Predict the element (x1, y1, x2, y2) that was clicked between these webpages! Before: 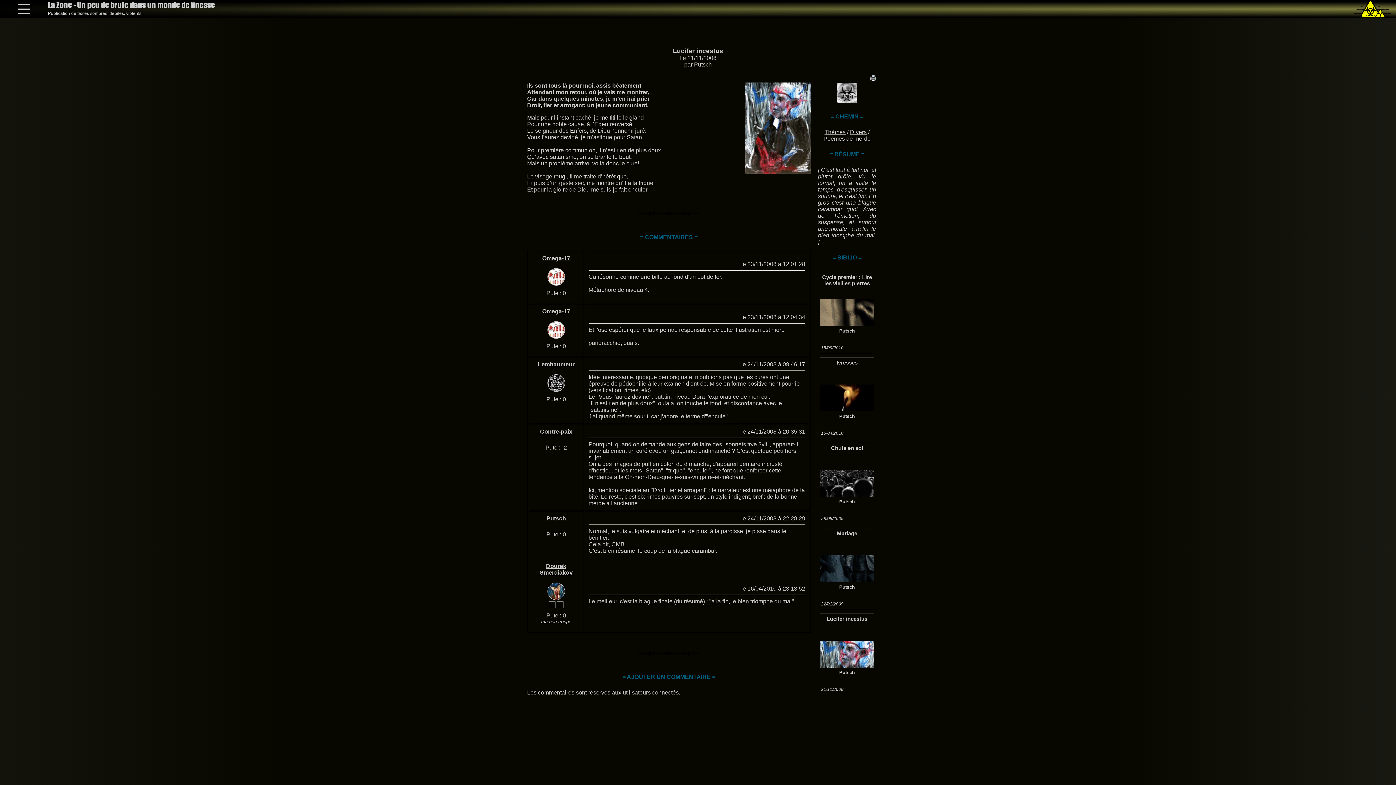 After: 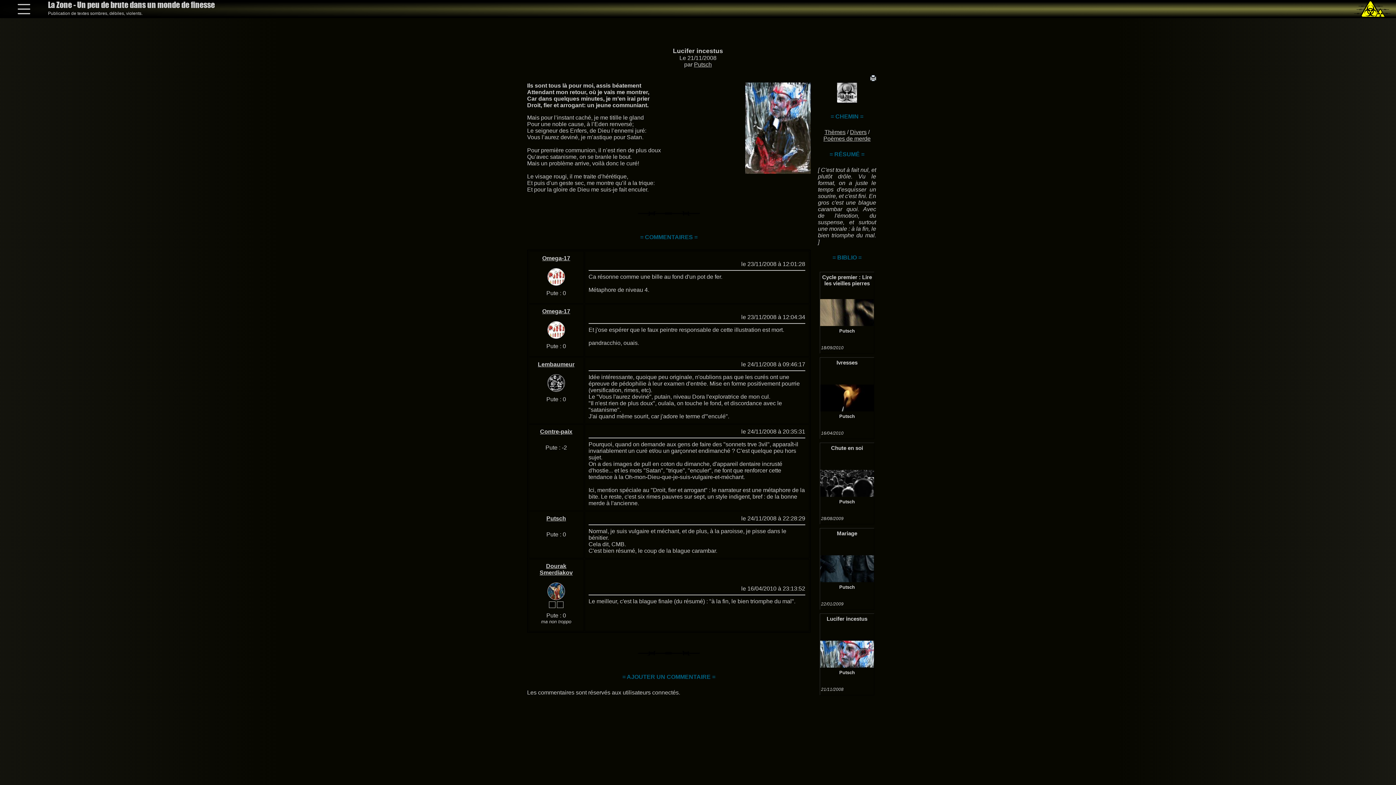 Action: bbox: (549, 603, 555, 609)